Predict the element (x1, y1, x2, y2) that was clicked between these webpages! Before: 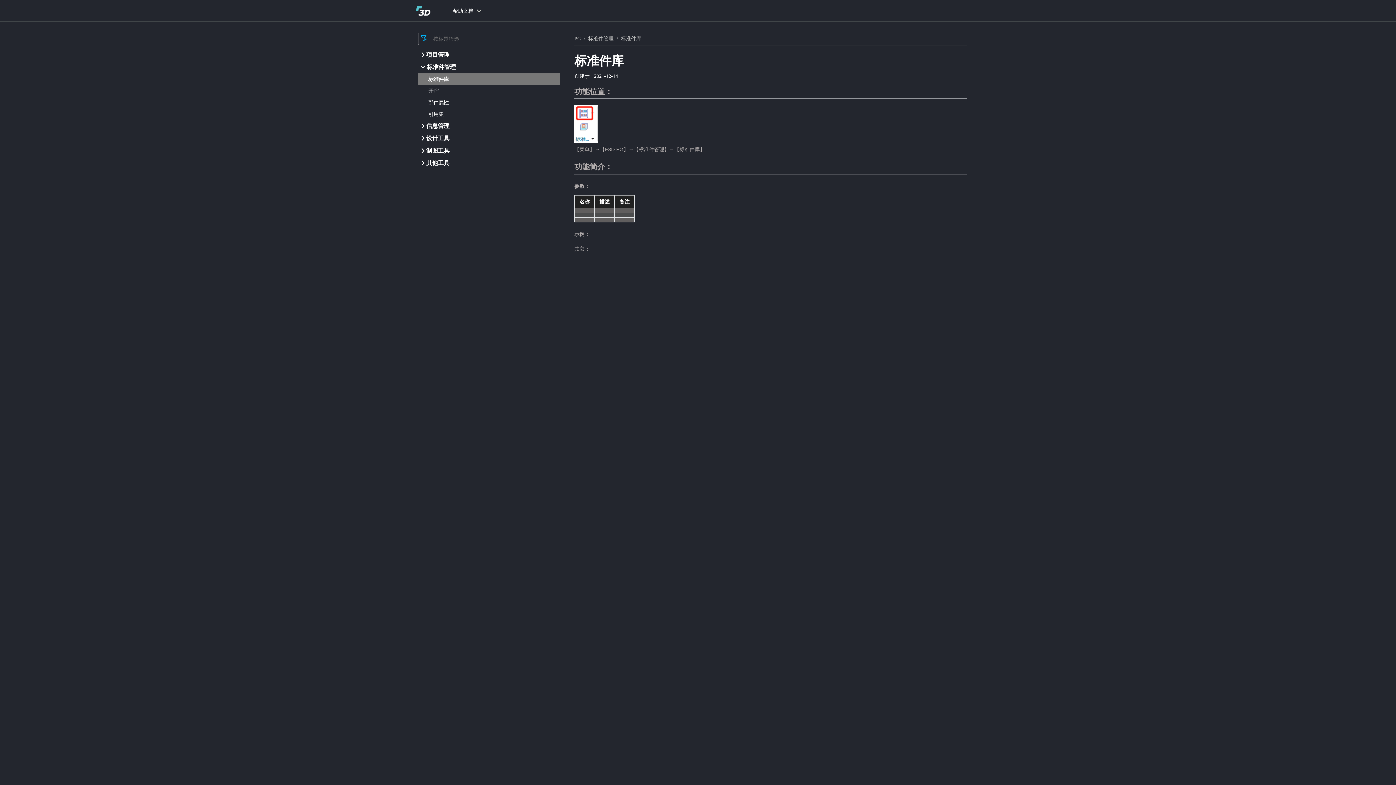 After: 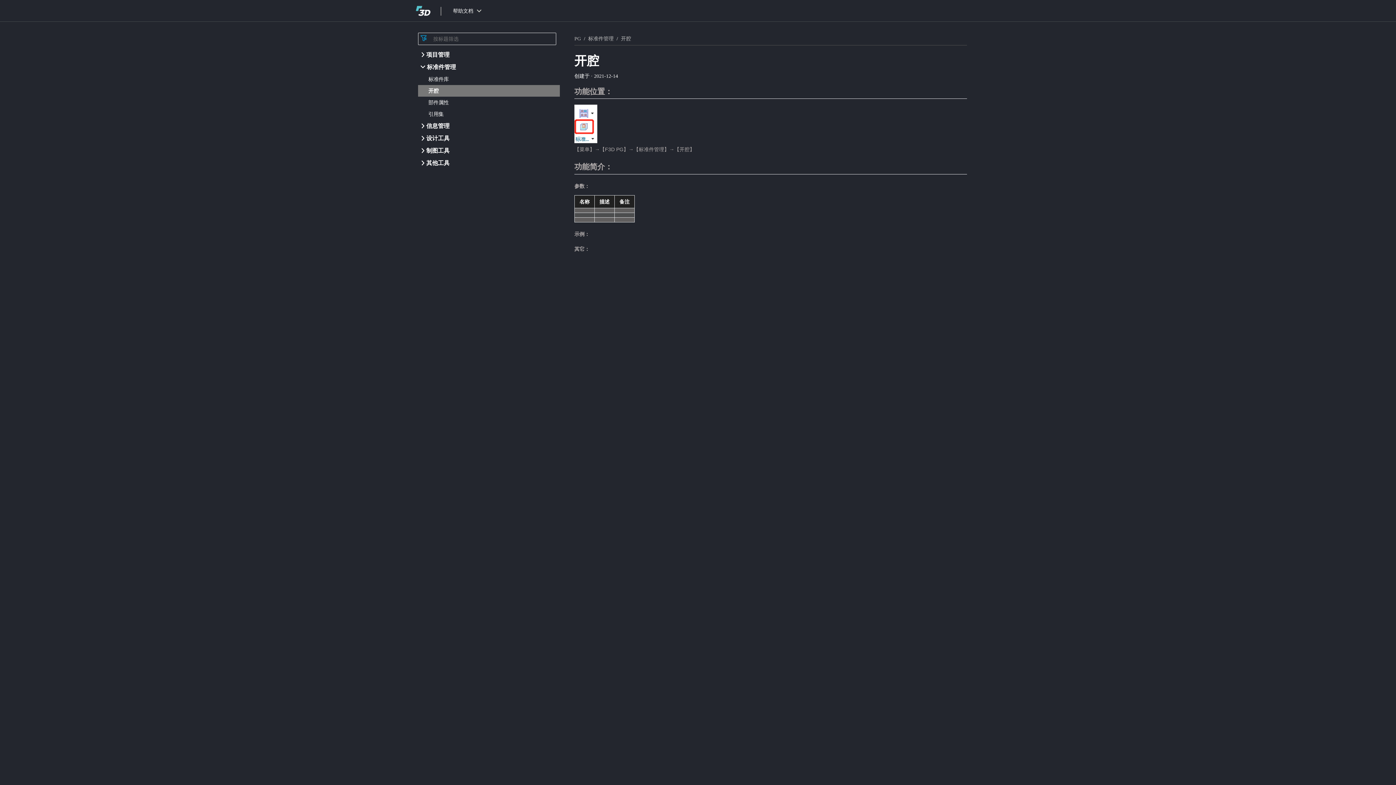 Action: bbox: (418, 85, 560, 96) label: 开腔